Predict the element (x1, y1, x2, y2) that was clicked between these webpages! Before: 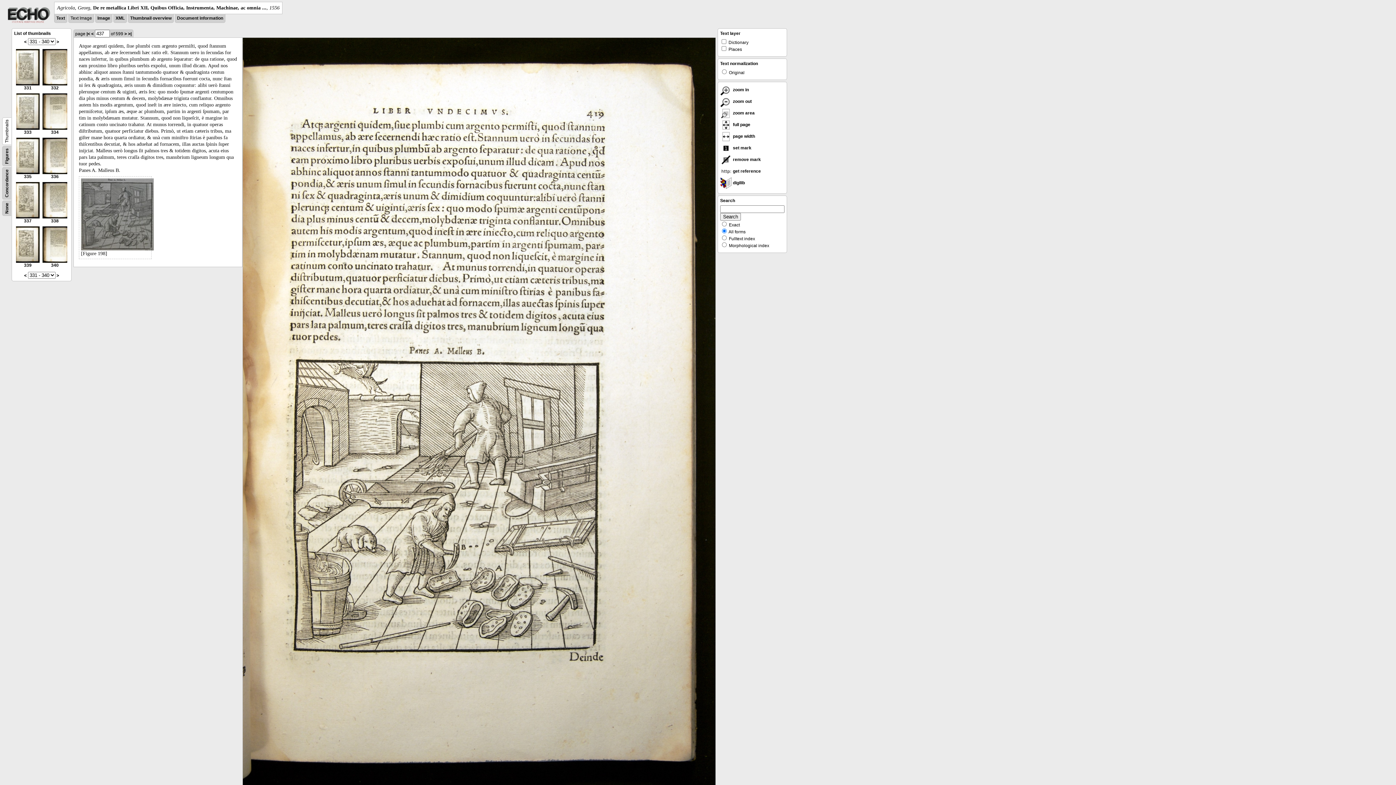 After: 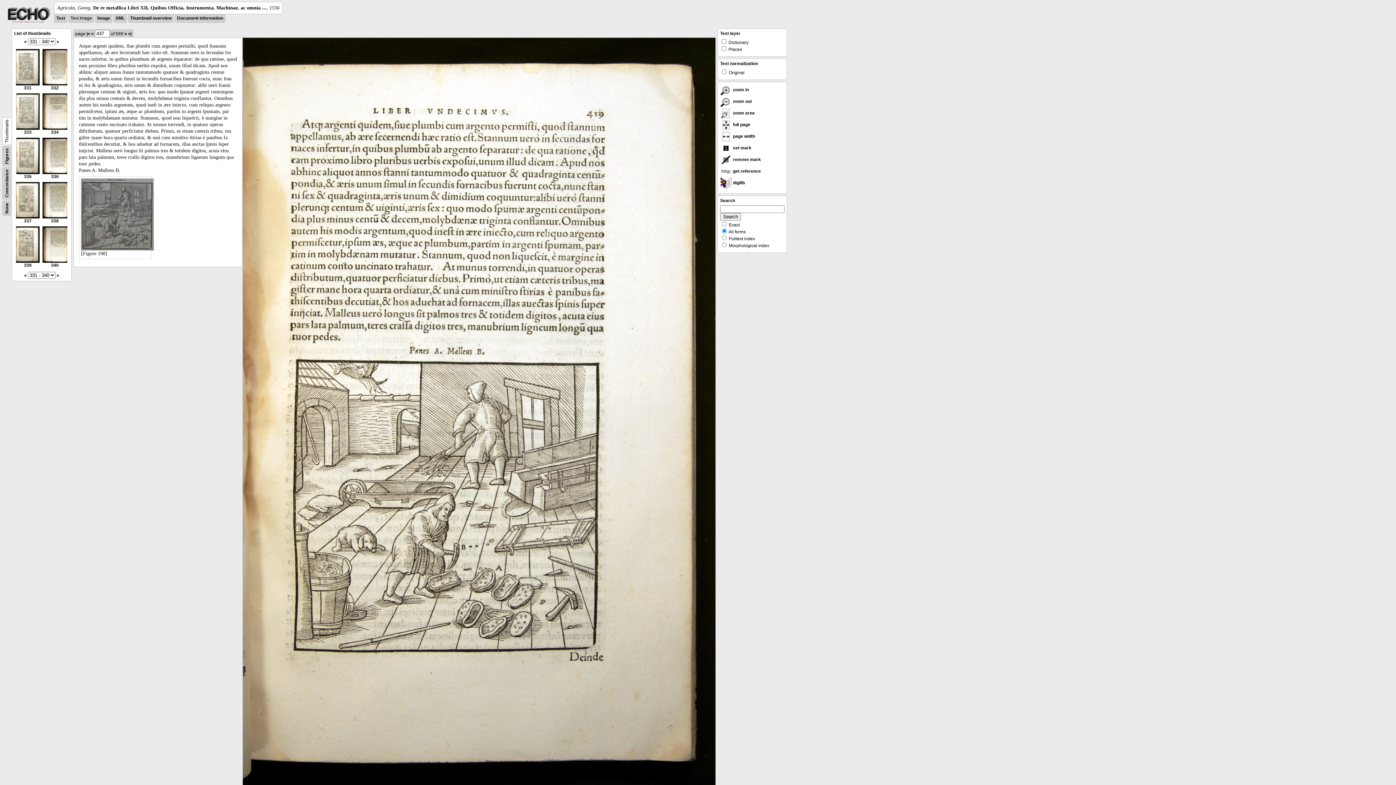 Action: bbox: (720, 110, 754, 115) label:  zoom area